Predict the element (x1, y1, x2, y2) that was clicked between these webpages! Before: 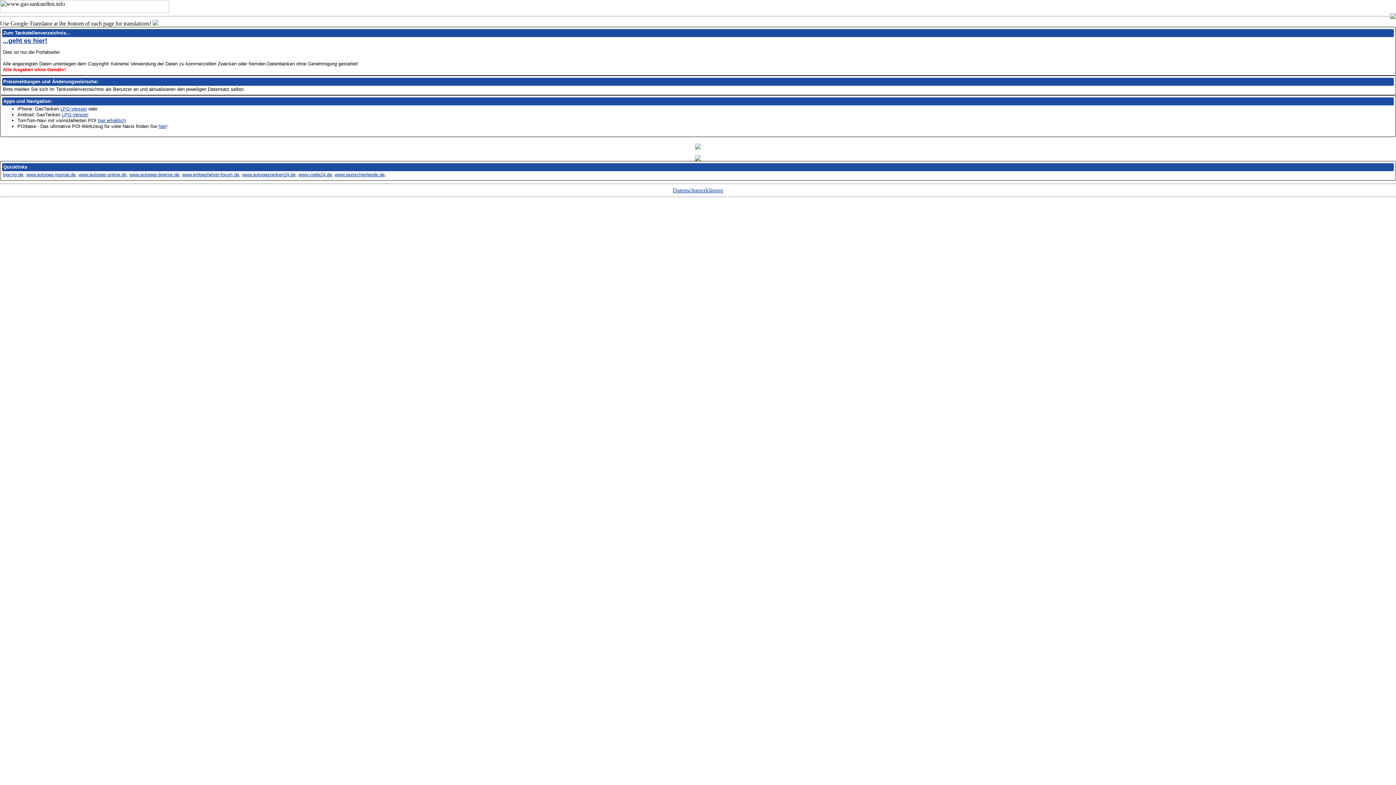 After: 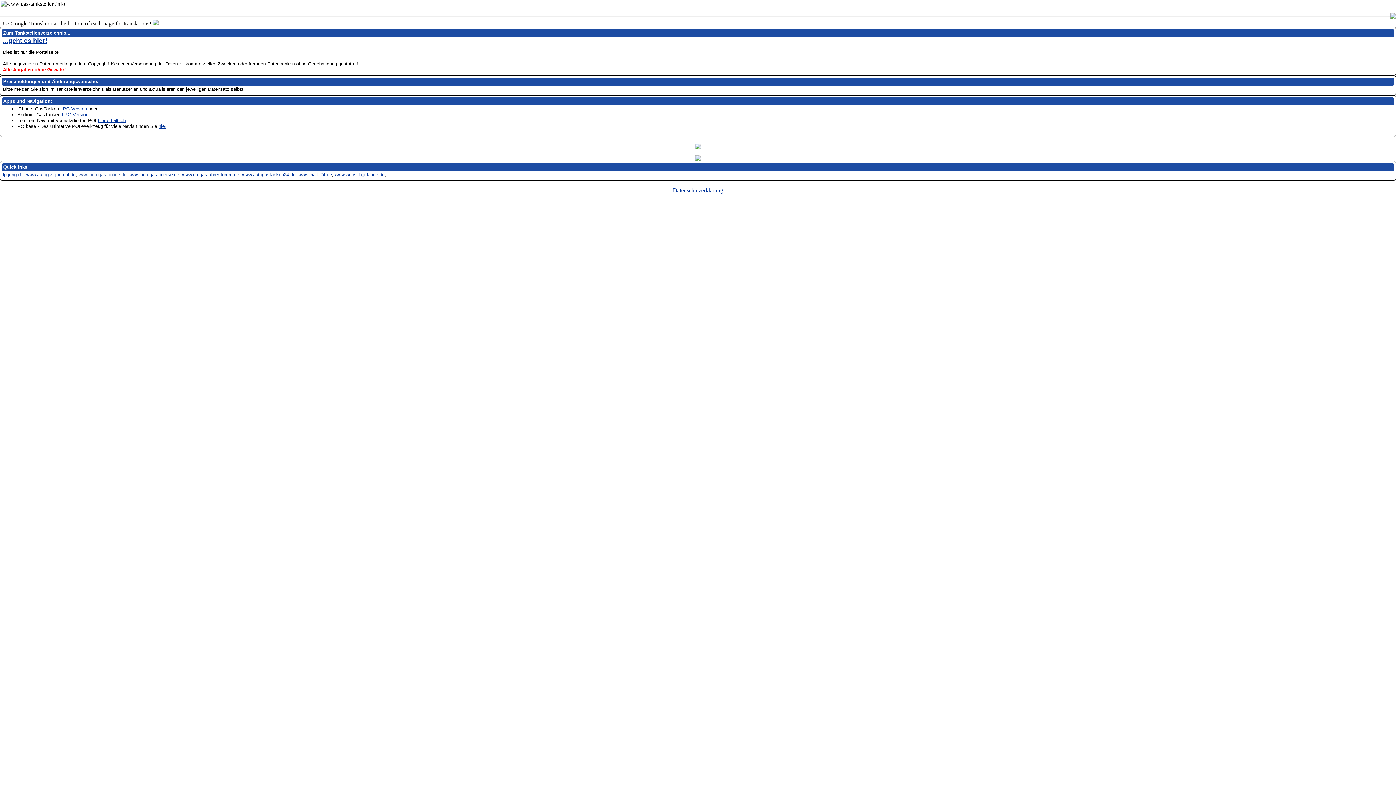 Action: bbox: (78, 172, 126, 177) label: www.autogas-online.de